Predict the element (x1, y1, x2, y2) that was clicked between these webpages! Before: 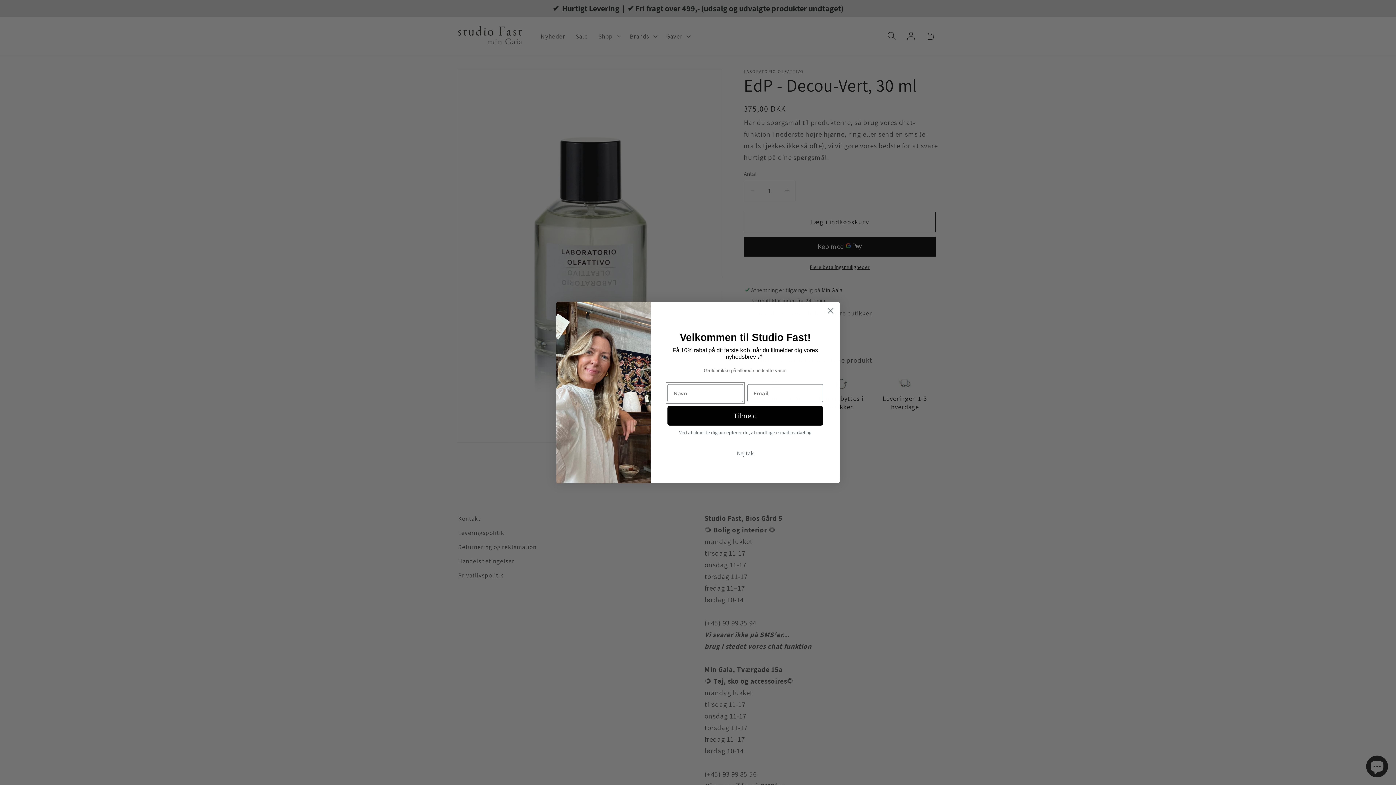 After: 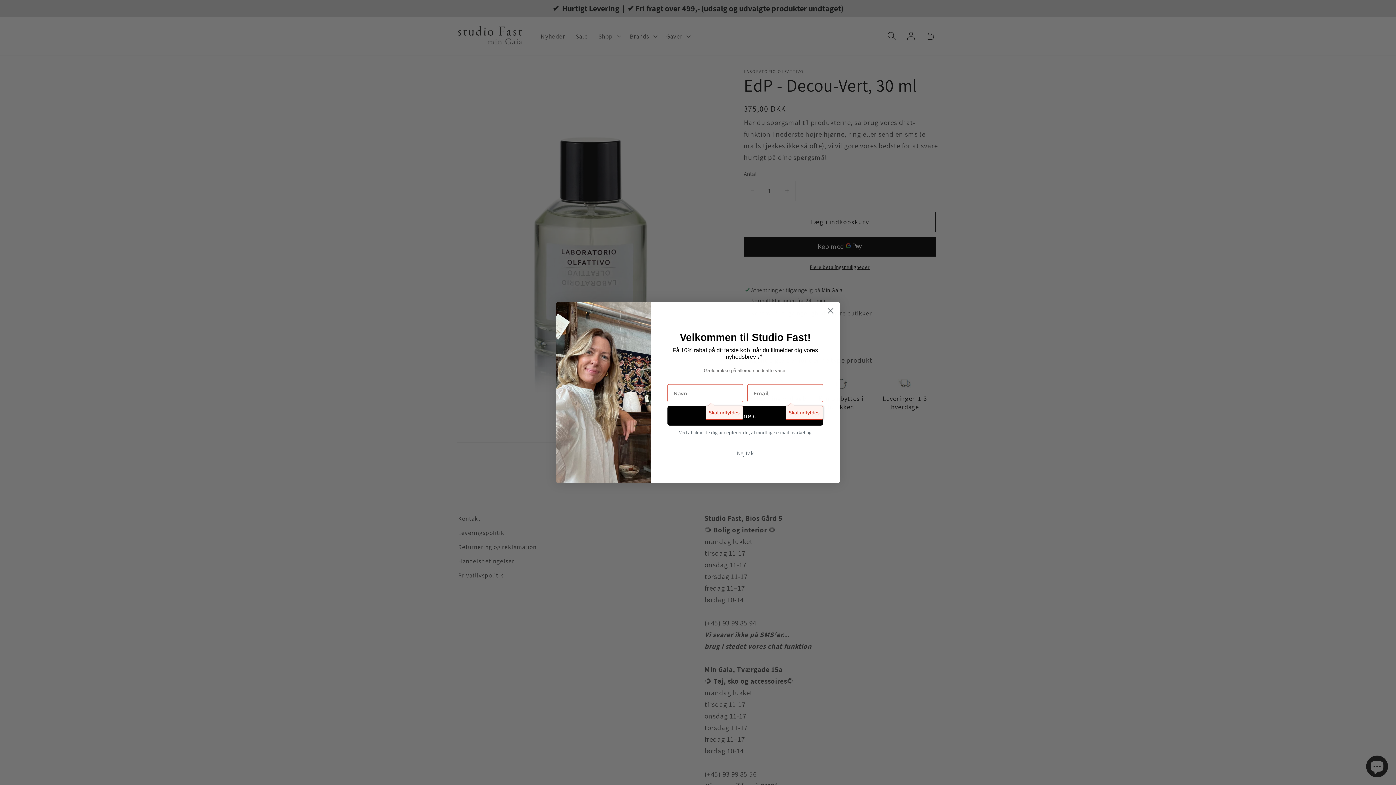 Action: bbox: (667, 406, 823, 425) label: Tilmeld